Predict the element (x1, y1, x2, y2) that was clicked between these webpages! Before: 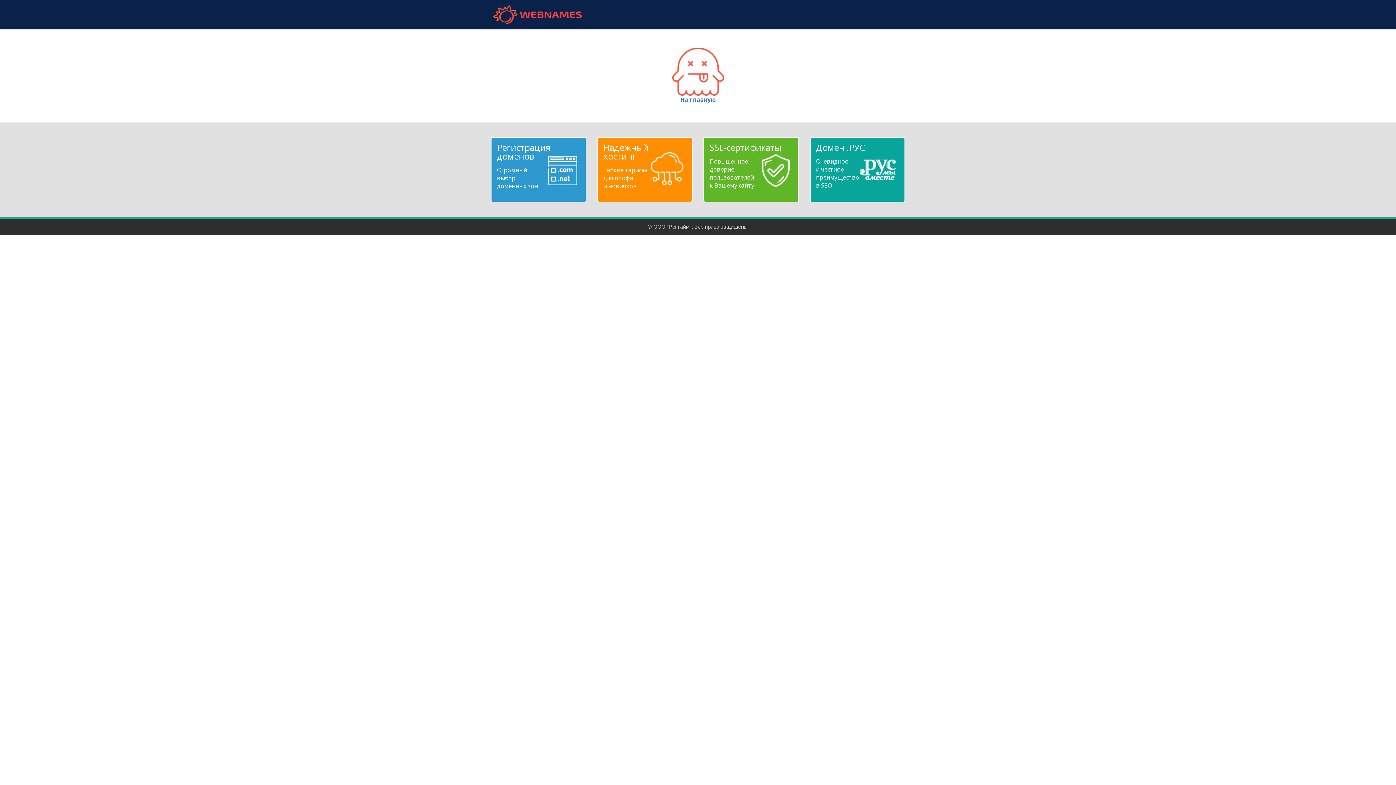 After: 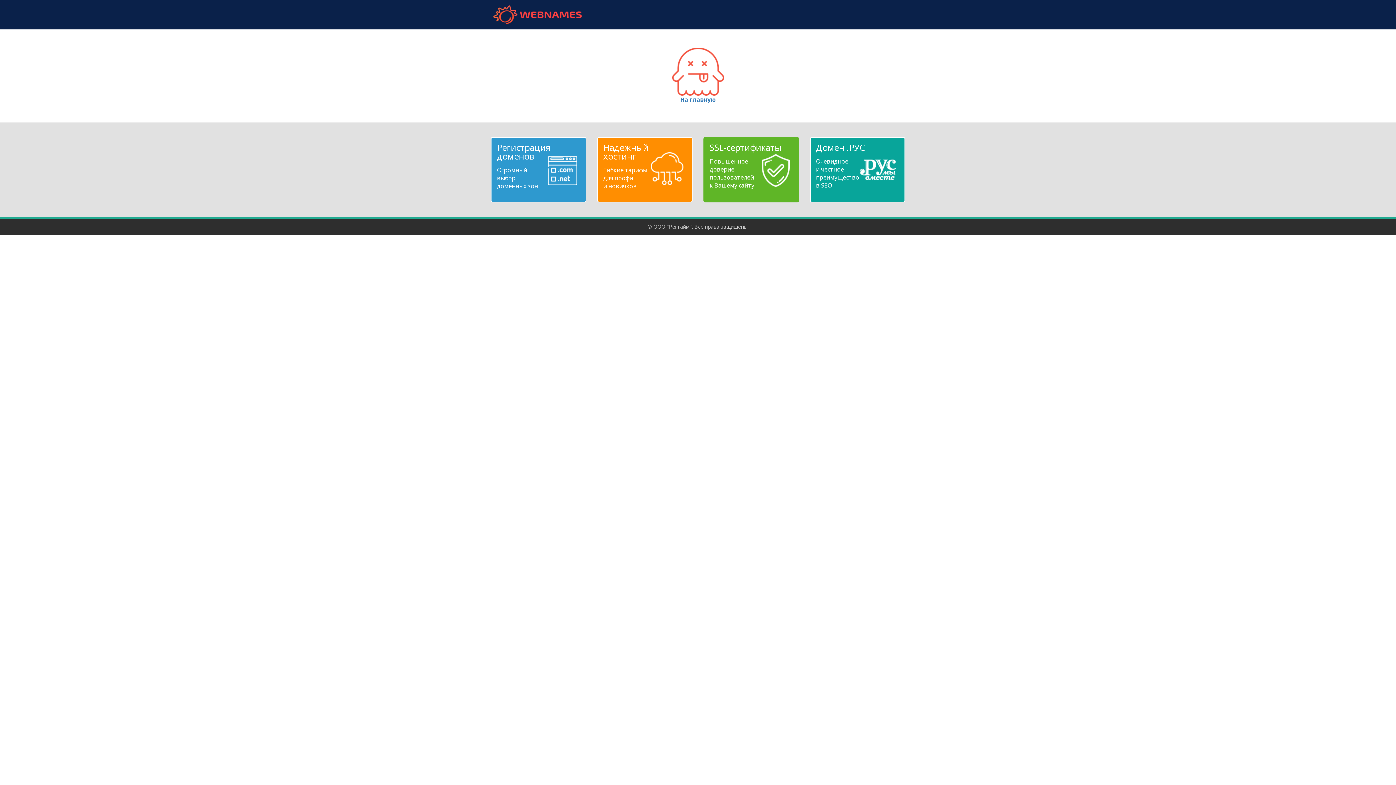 Action: bbox: (709, 143, 792, 189) label: SSL-сертификаты
Повышенное
доверие
пользователей
к Вашему сайту